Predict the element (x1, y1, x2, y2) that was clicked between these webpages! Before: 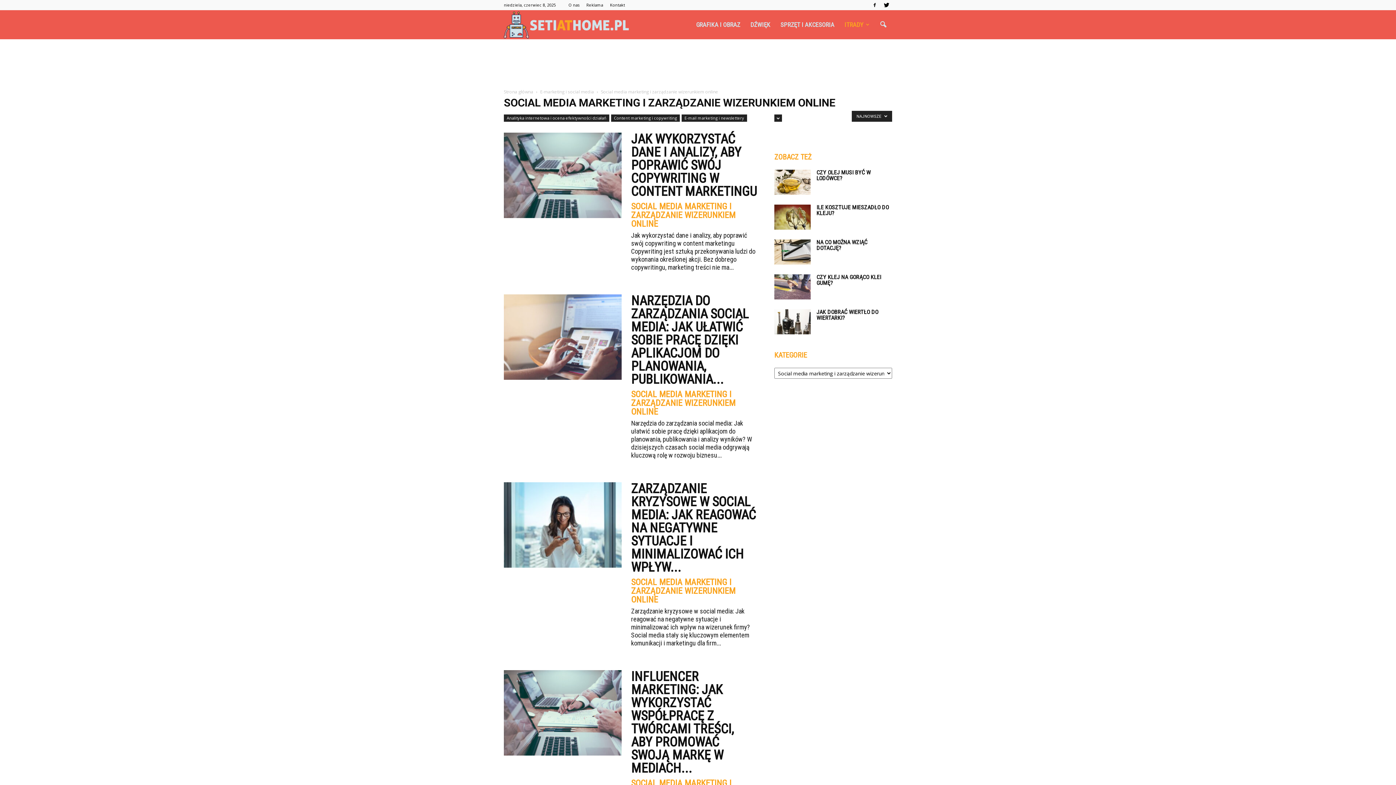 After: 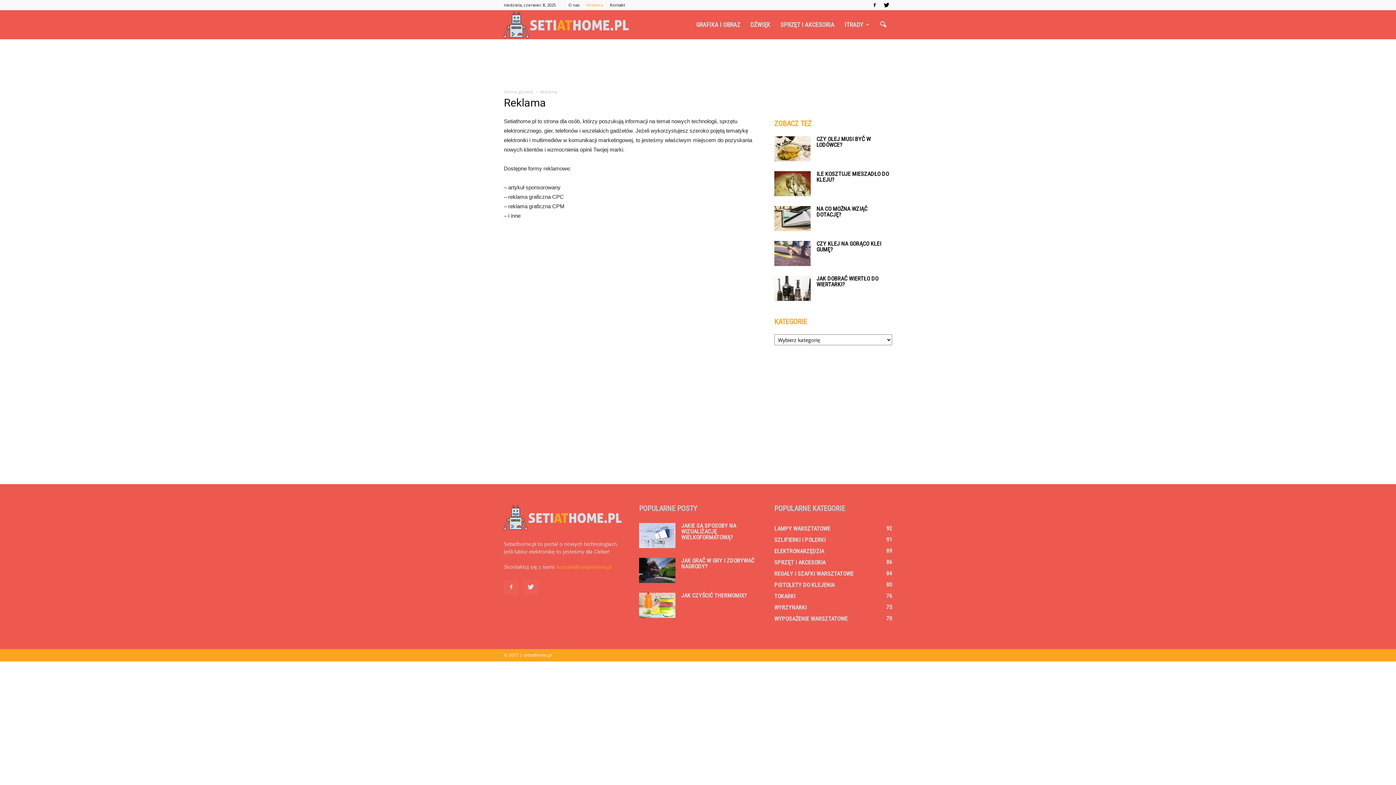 Action: label: Reklama bbox: (586, 2, 603, 7)